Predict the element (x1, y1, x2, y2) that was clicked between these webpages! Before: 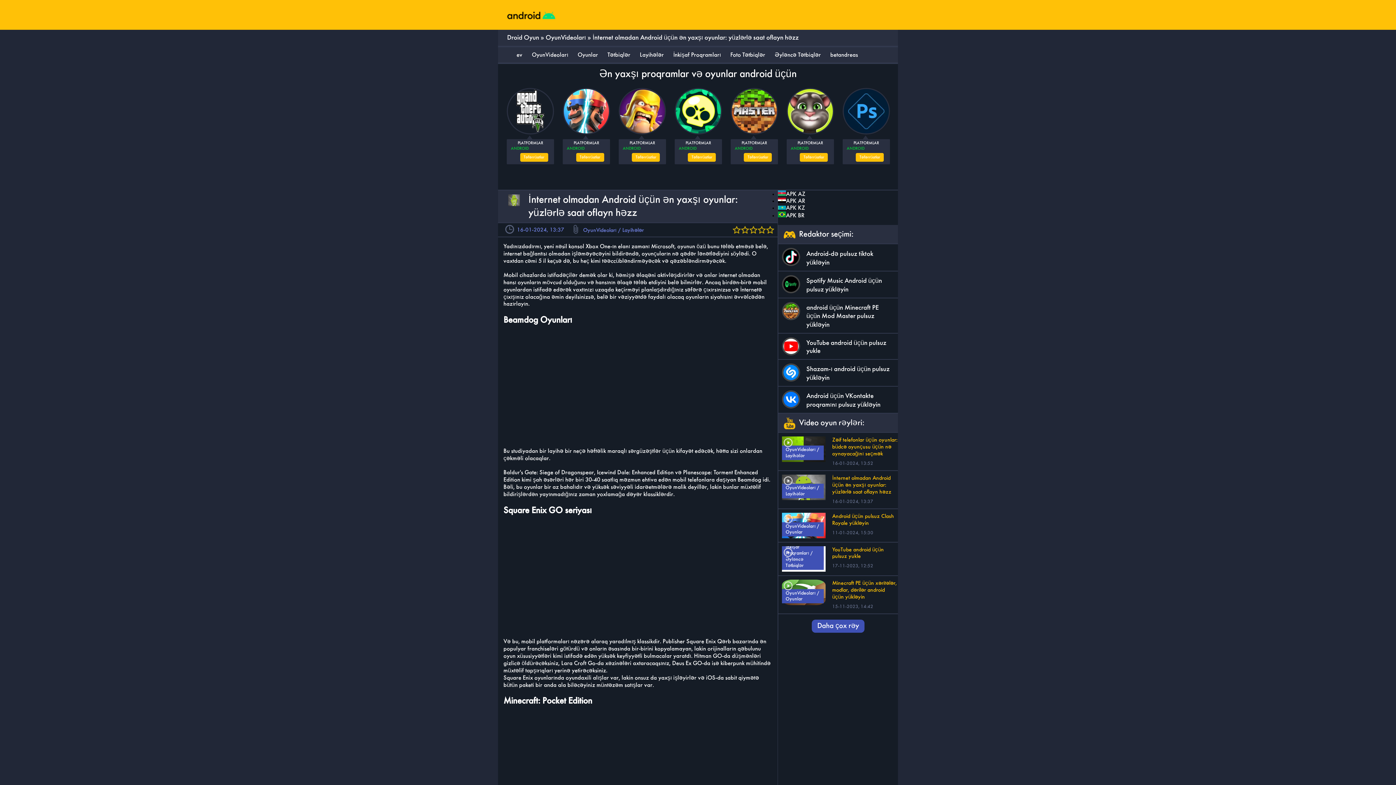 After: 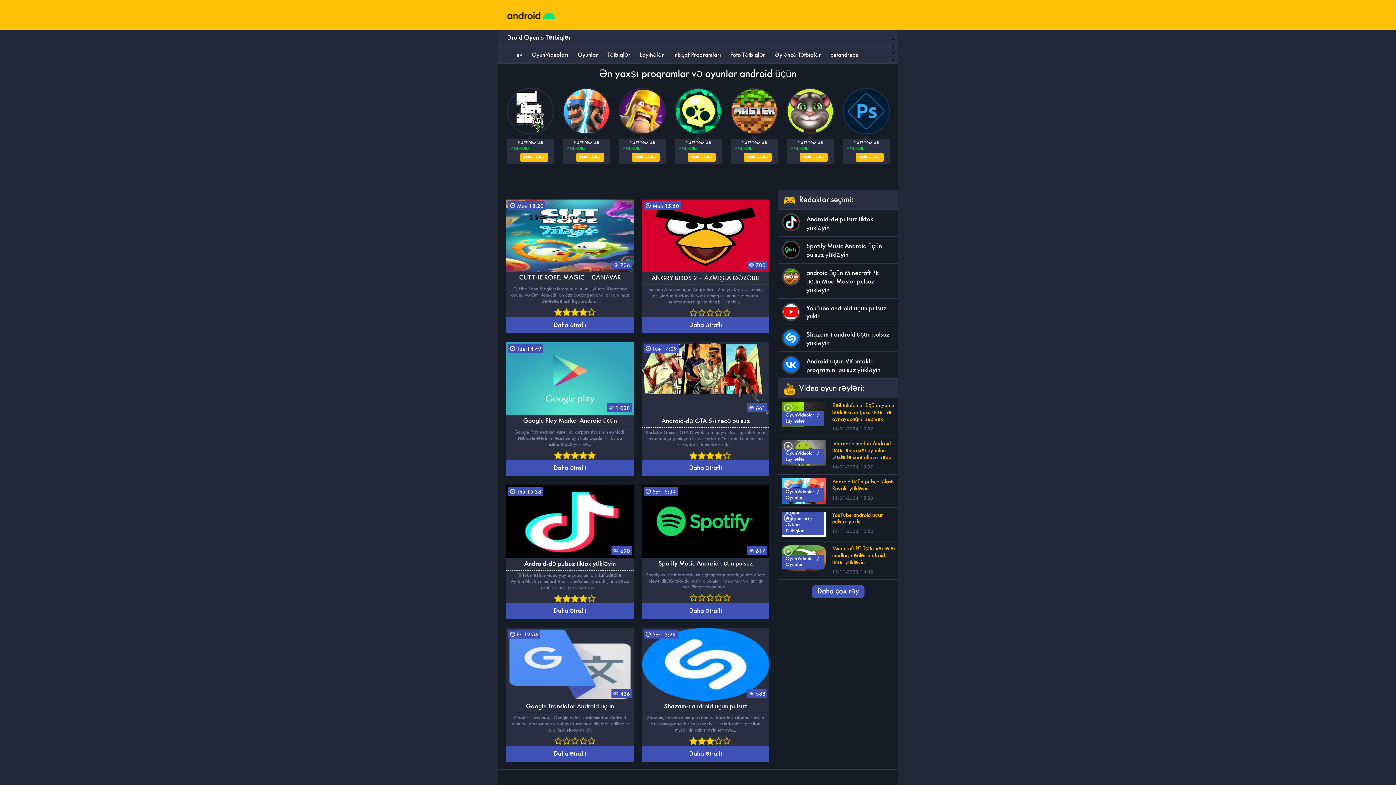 Action: bbox: (603, 47, 634, 62) label: Tətbiqlər